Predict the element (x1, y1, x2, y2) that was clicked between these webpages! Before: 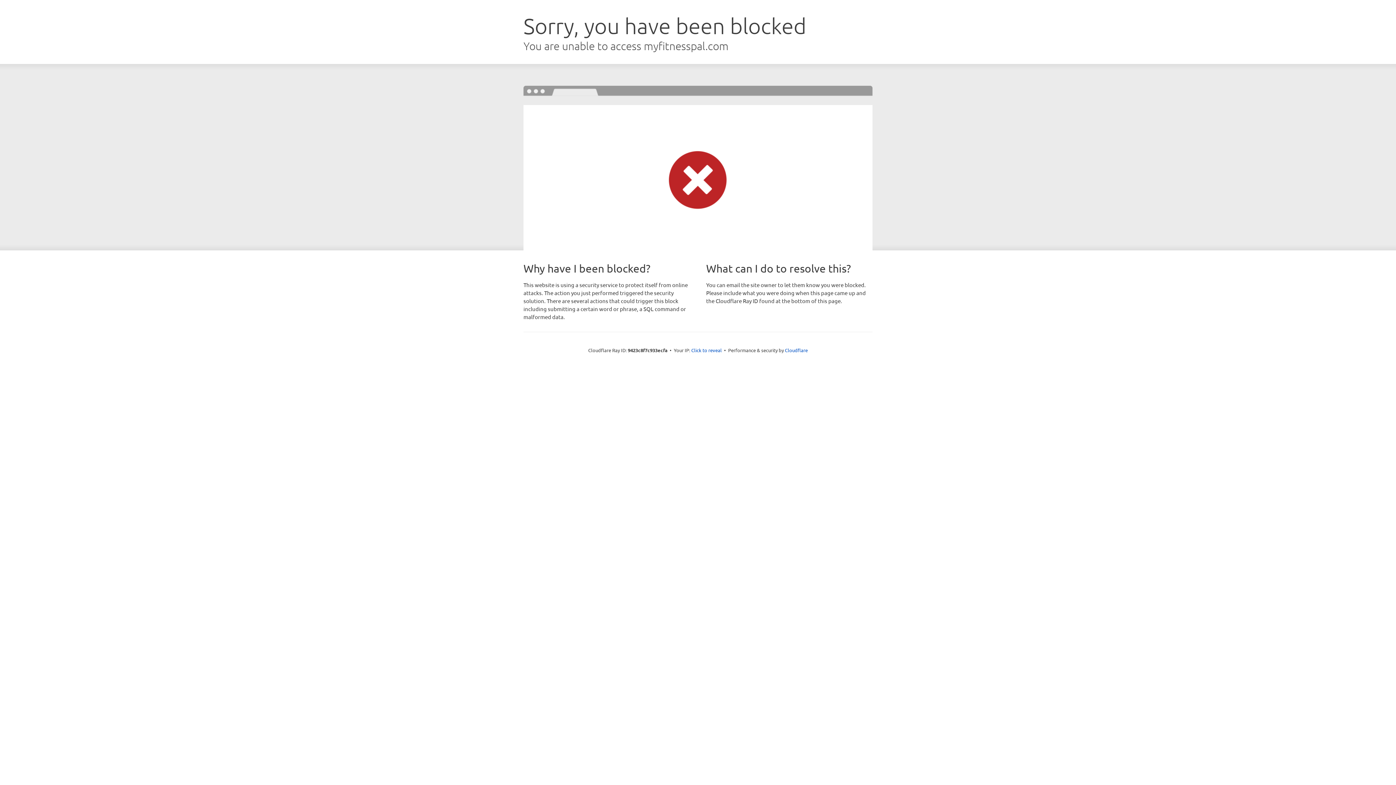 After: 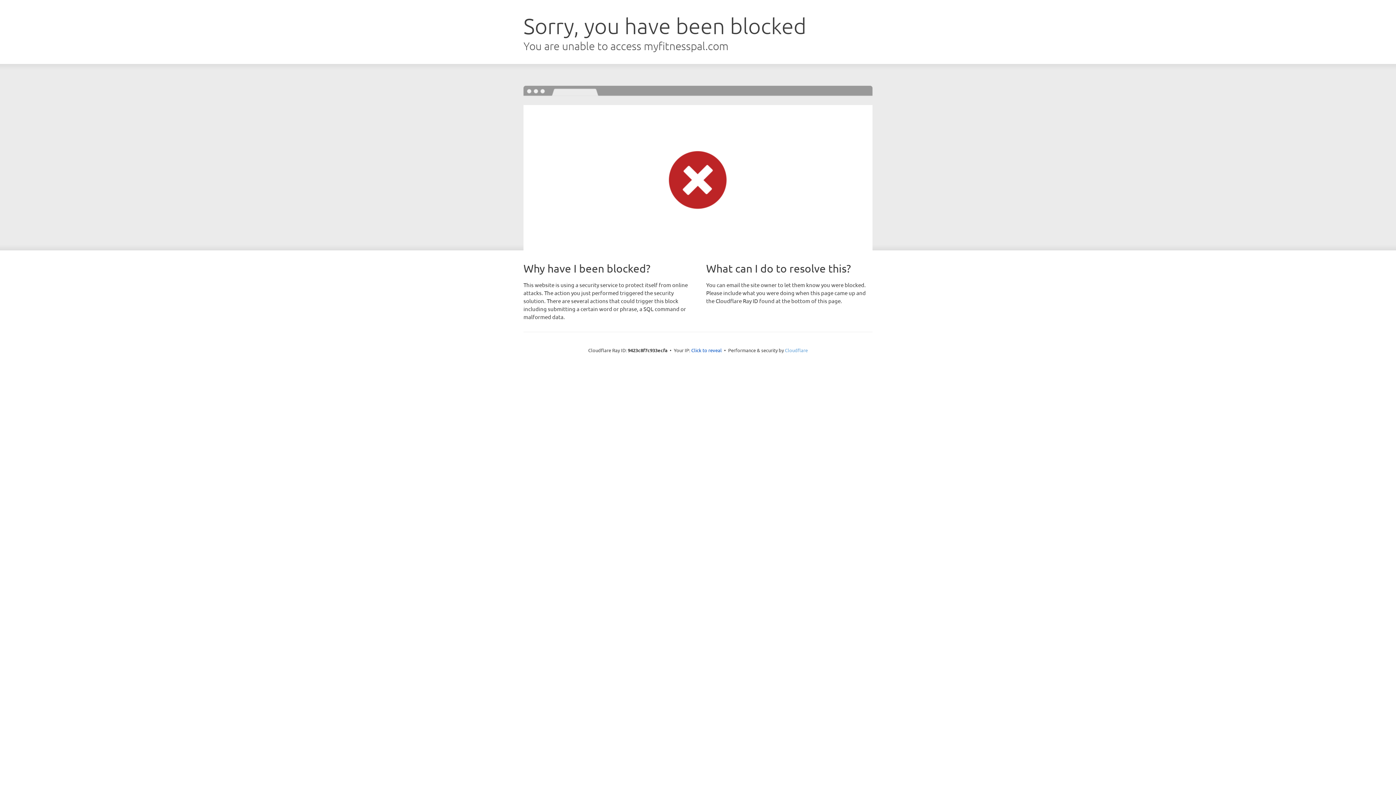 Action: label: Cloudflare bbox: (785, 347, 808, 353)